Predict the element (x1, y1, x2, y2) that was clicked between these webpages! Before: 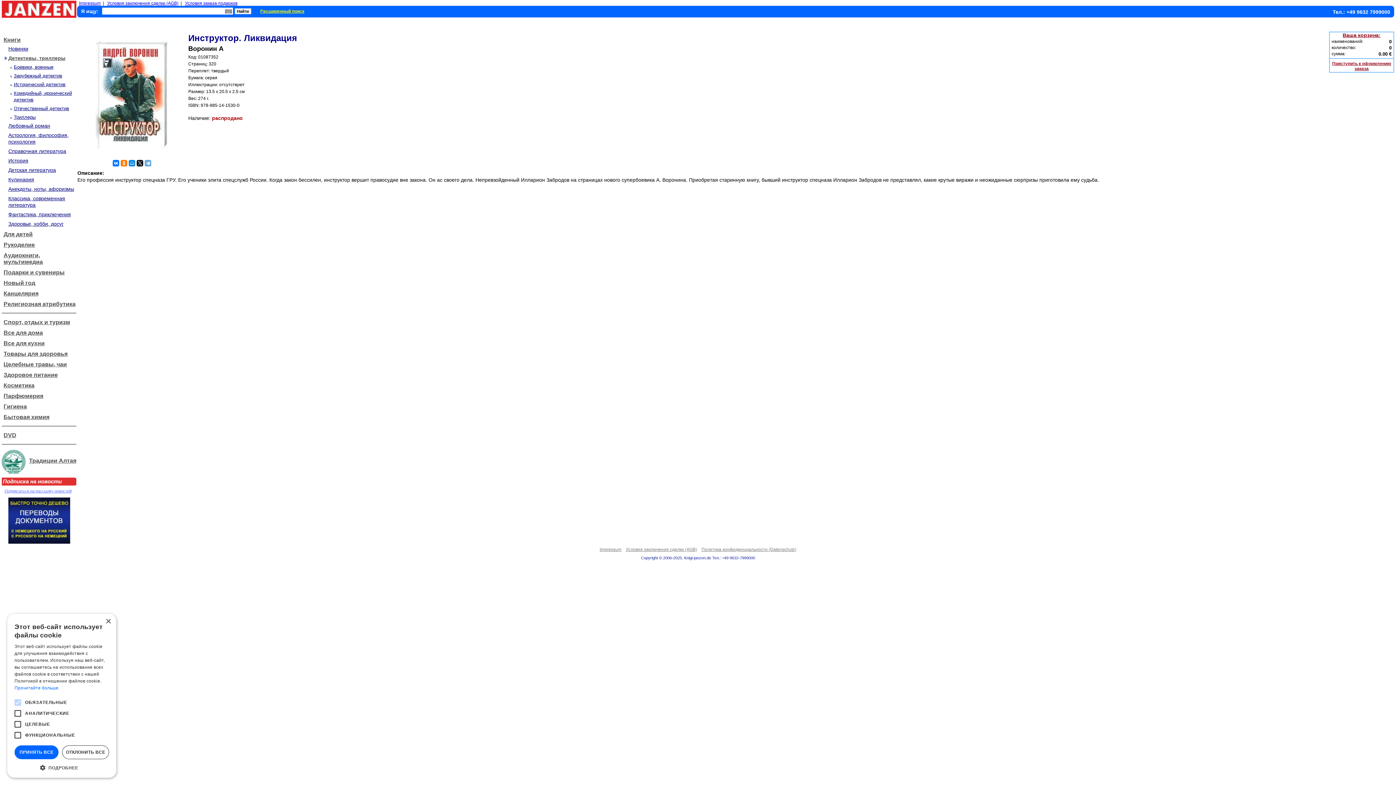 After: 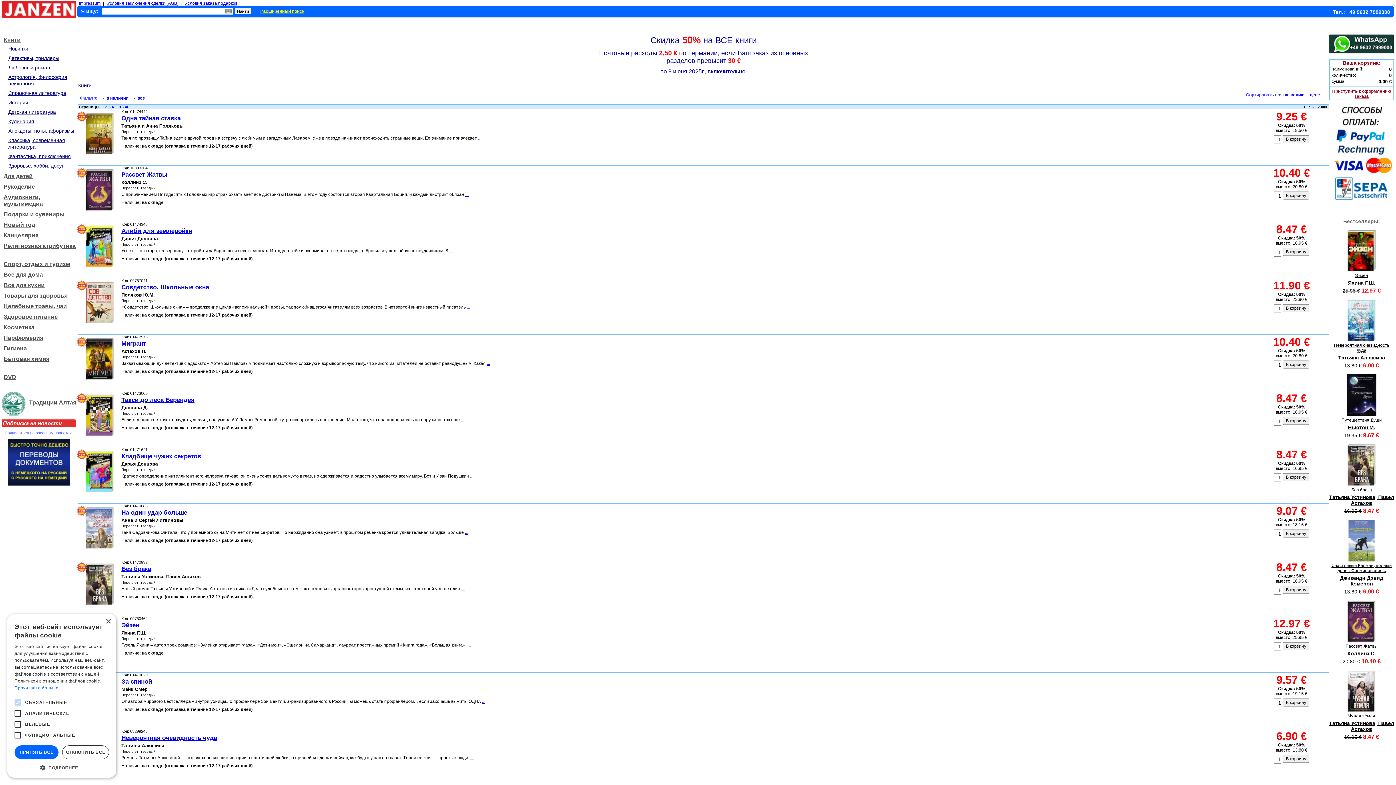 Action: bbox: (3, 36, 20, 42) label: Книги